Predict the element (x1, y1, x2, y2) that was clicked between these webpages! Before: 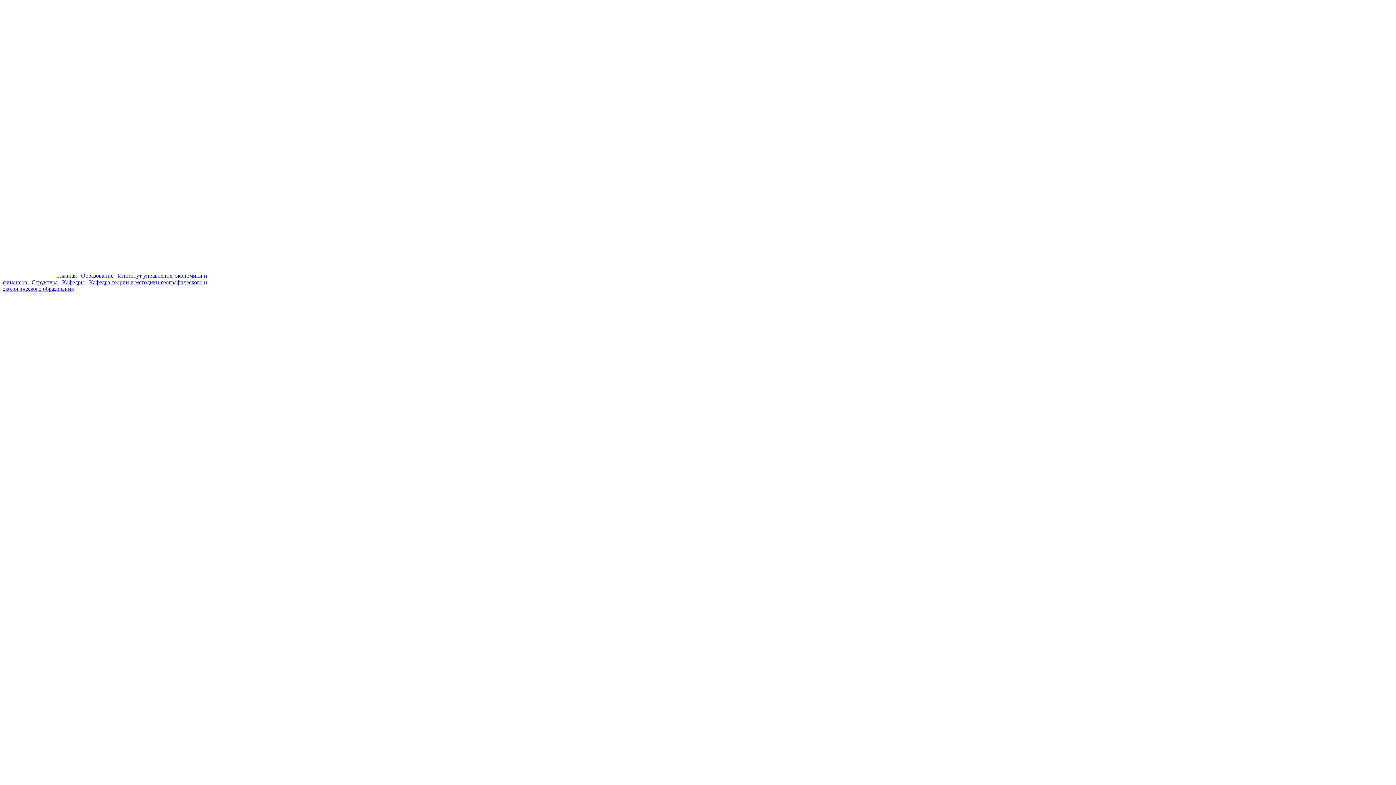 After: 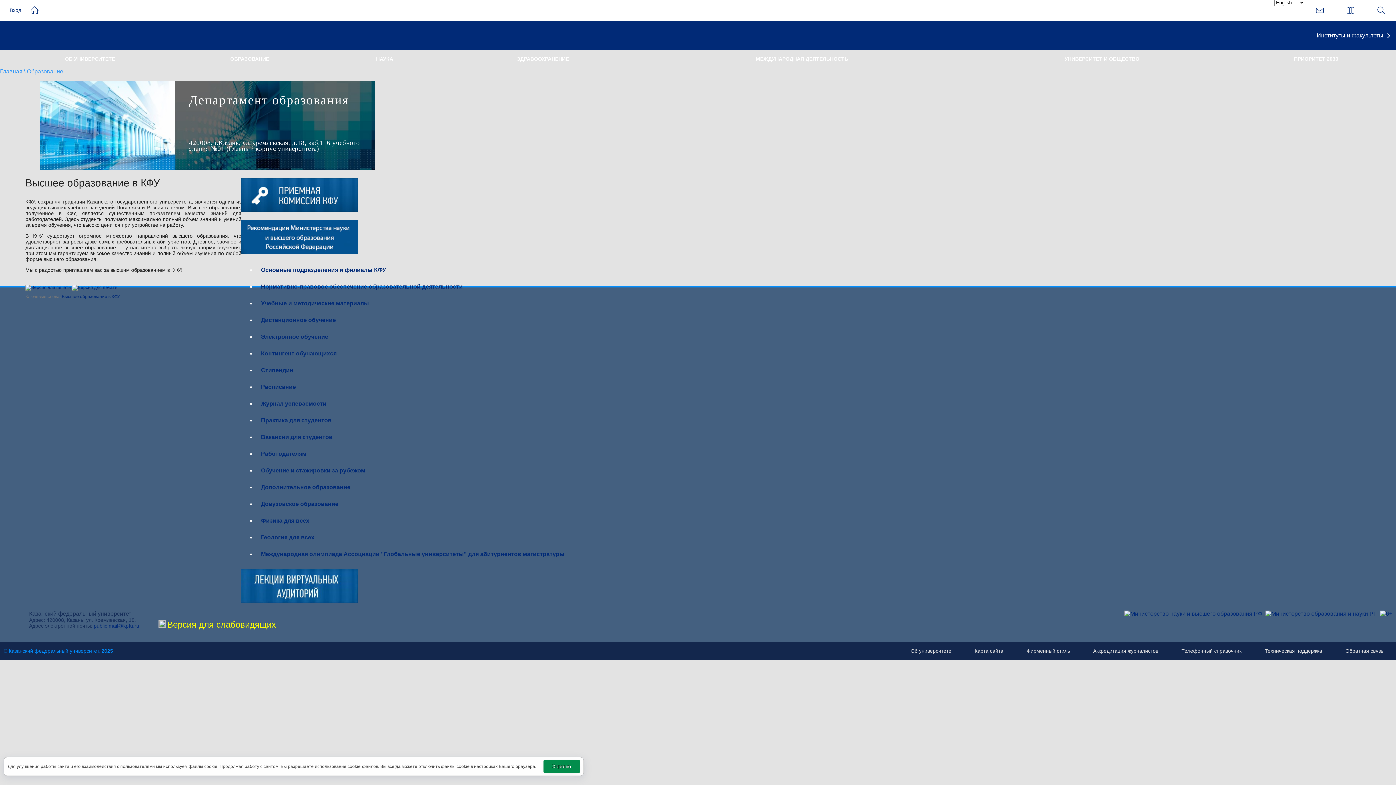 Action: label: Образование  bbox: (81, 272, 114, 278)